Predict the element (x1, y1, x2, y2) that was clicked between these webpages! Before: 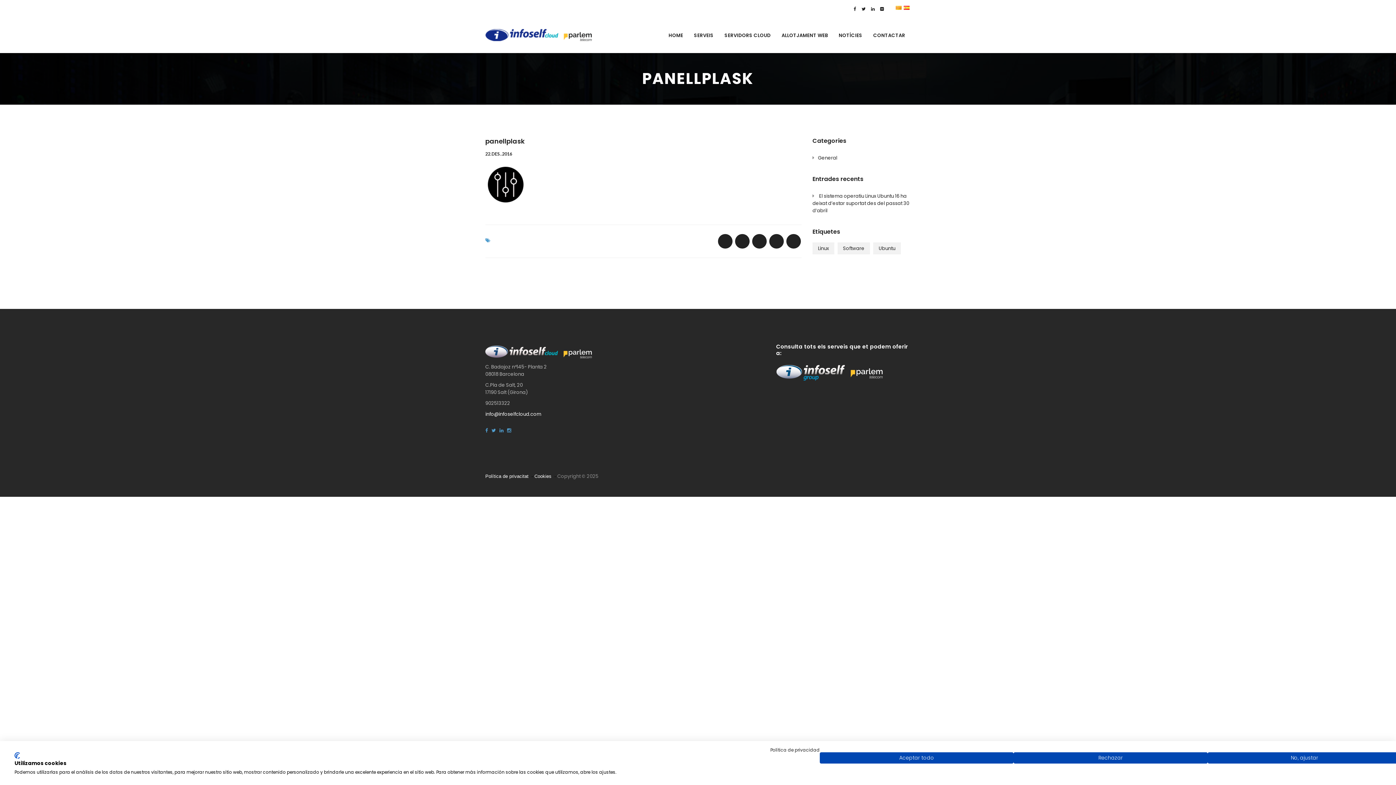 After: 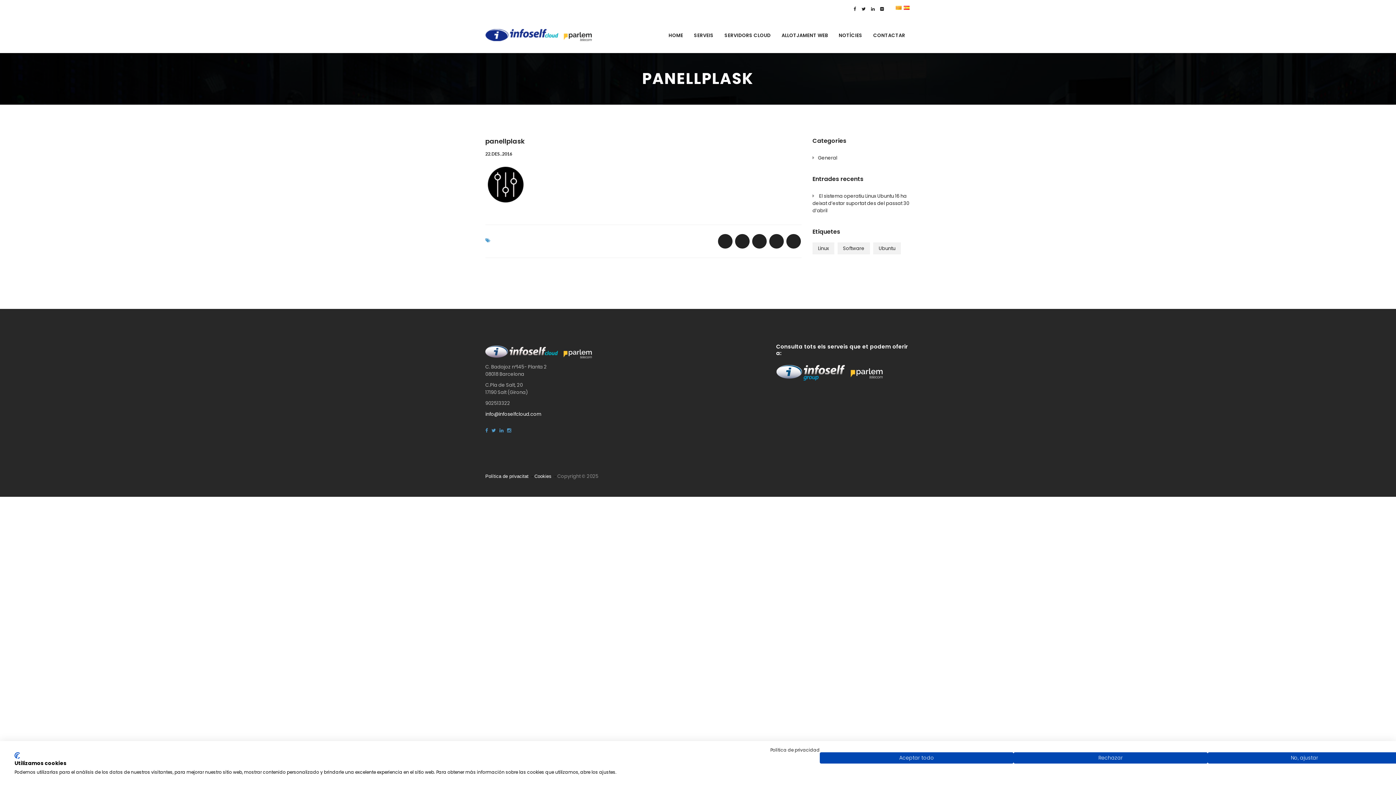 Action: label: info@infoselfcloud.com bbox: (485, 411, 541, 417)